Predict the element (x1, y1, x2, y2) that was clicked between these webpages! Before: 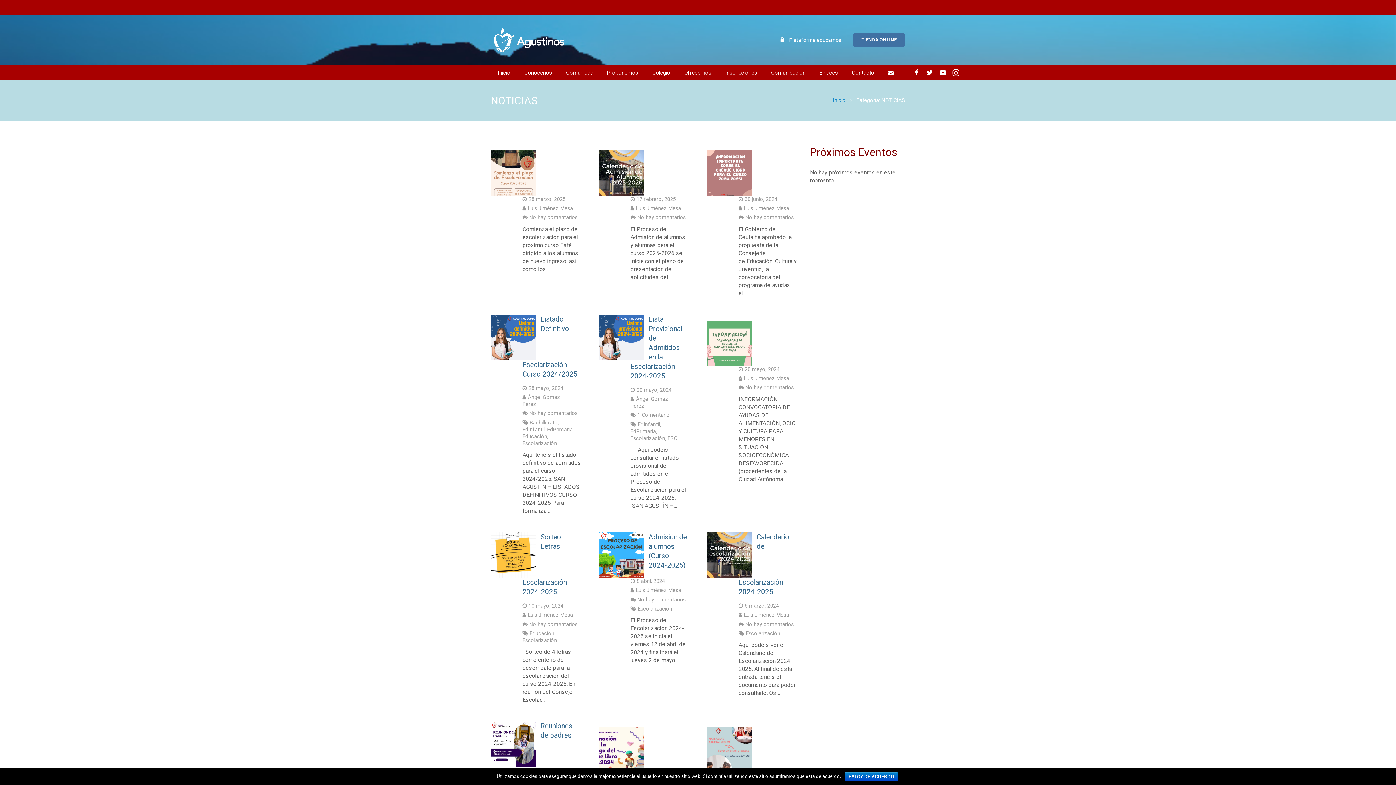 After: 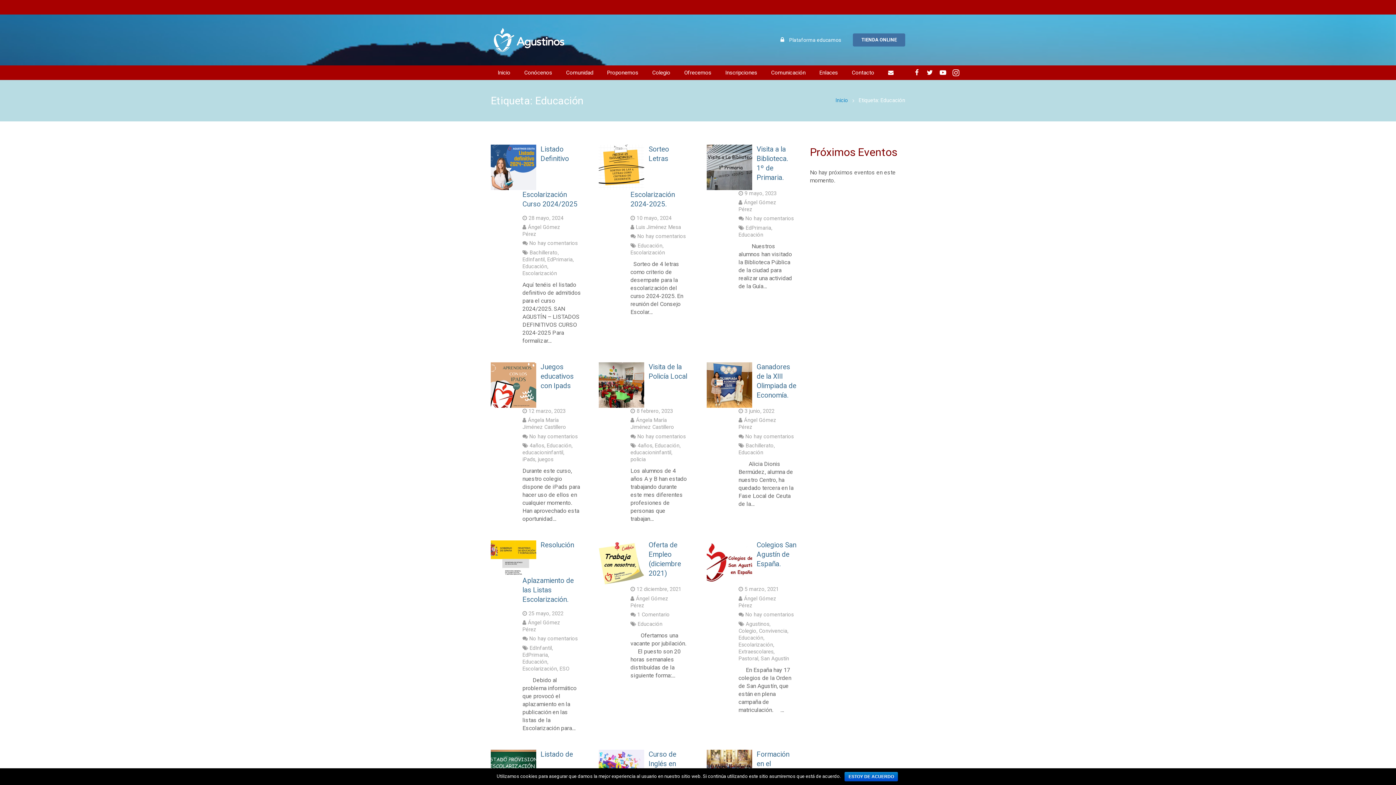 Action: bbox: (522, 433, 547, 439) label: Educación